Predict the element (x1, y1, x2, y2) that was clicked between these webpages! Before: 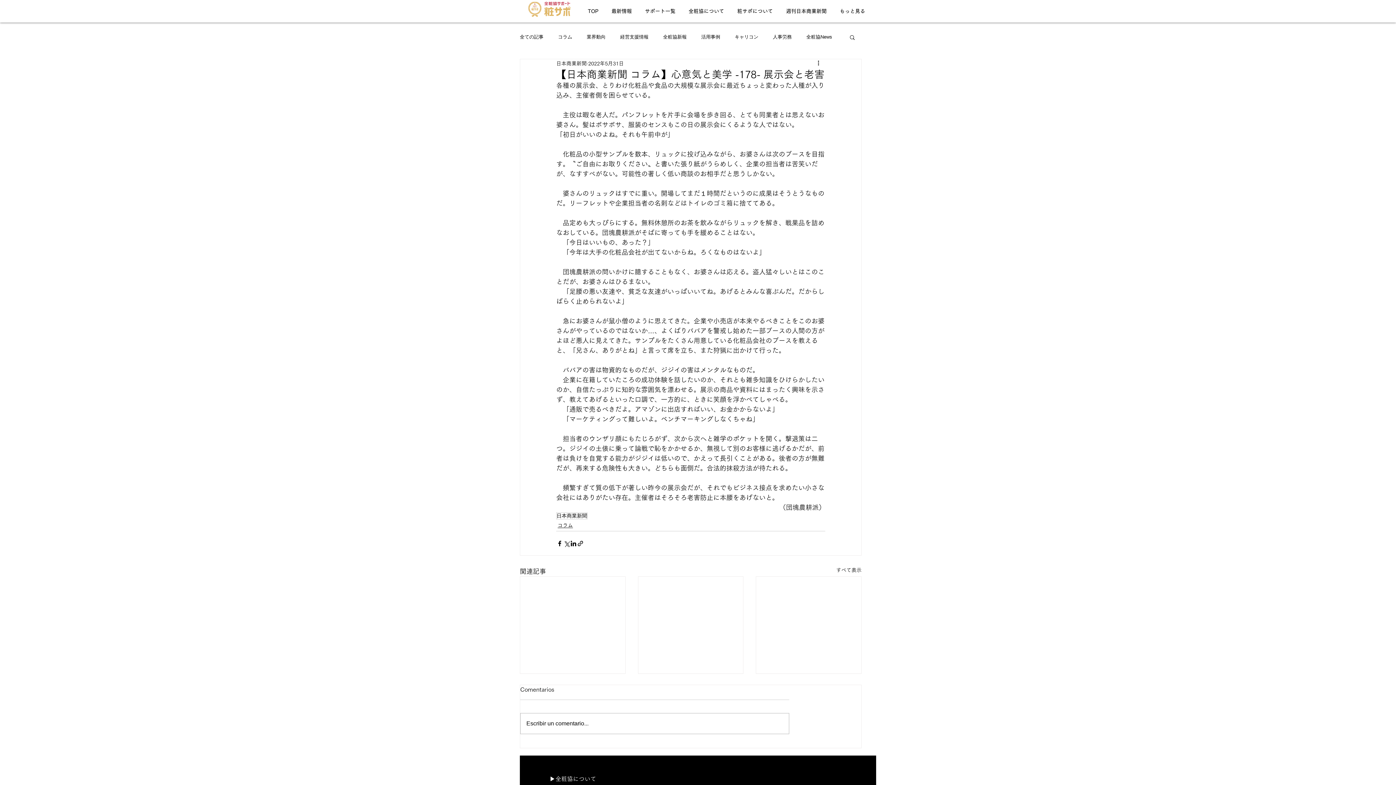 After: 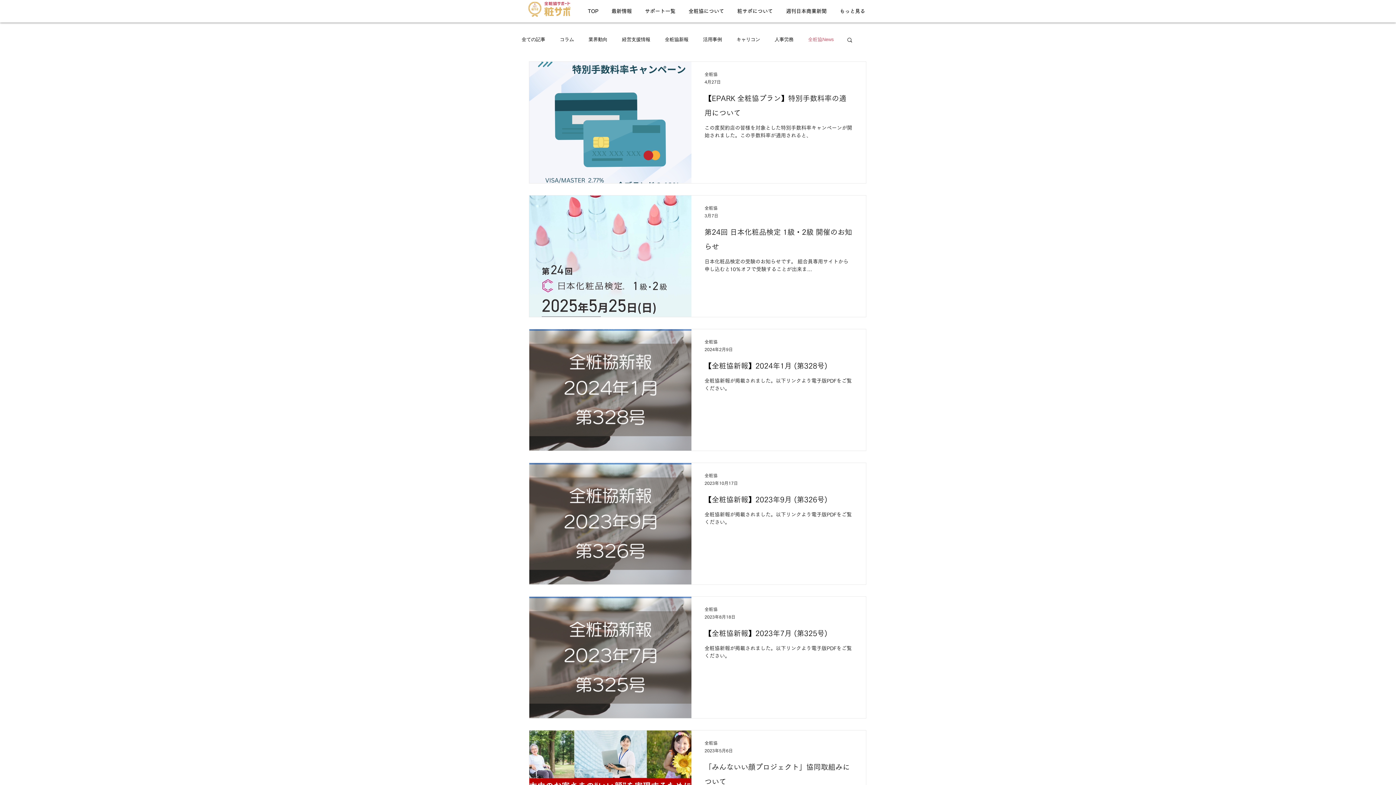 Action: bbox: (806, 33, 832, 40) label: 全粧協News